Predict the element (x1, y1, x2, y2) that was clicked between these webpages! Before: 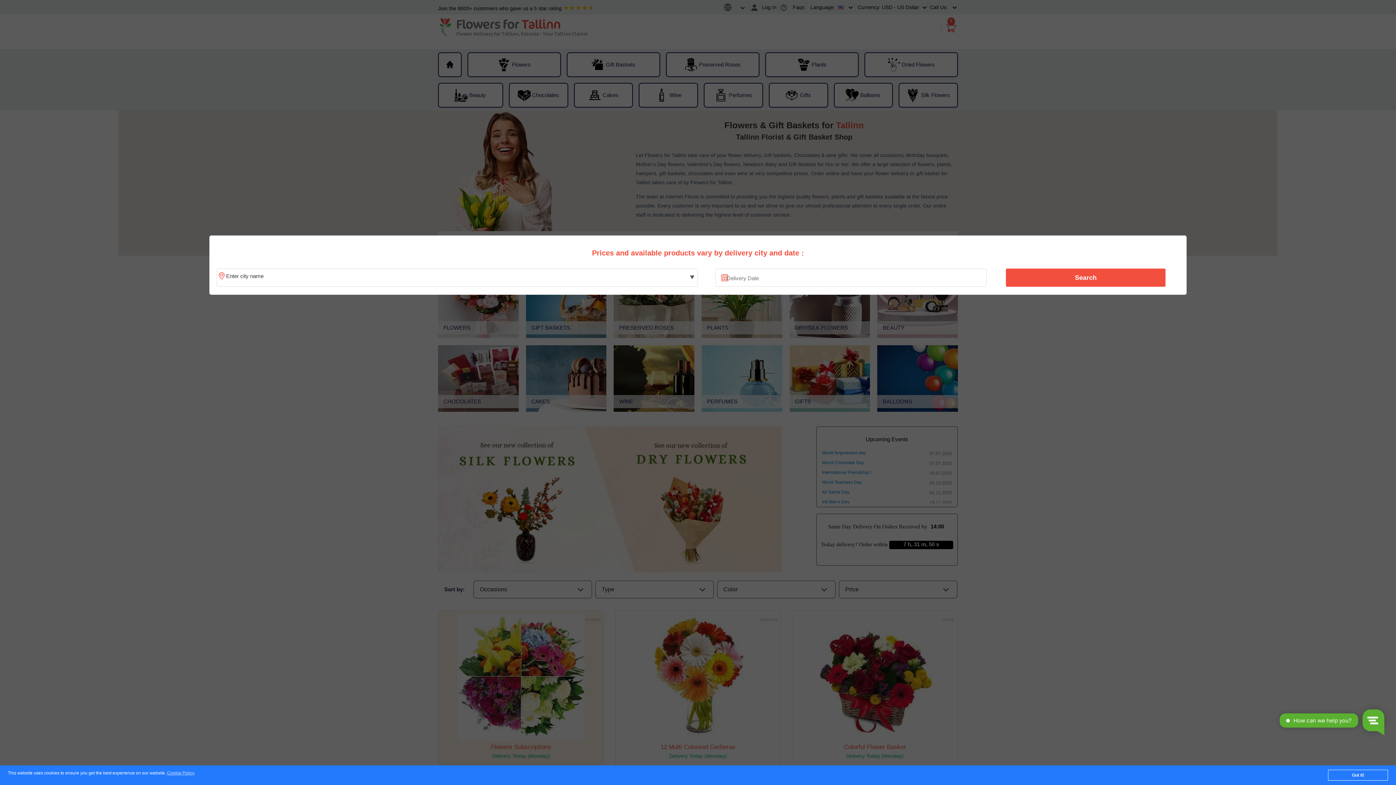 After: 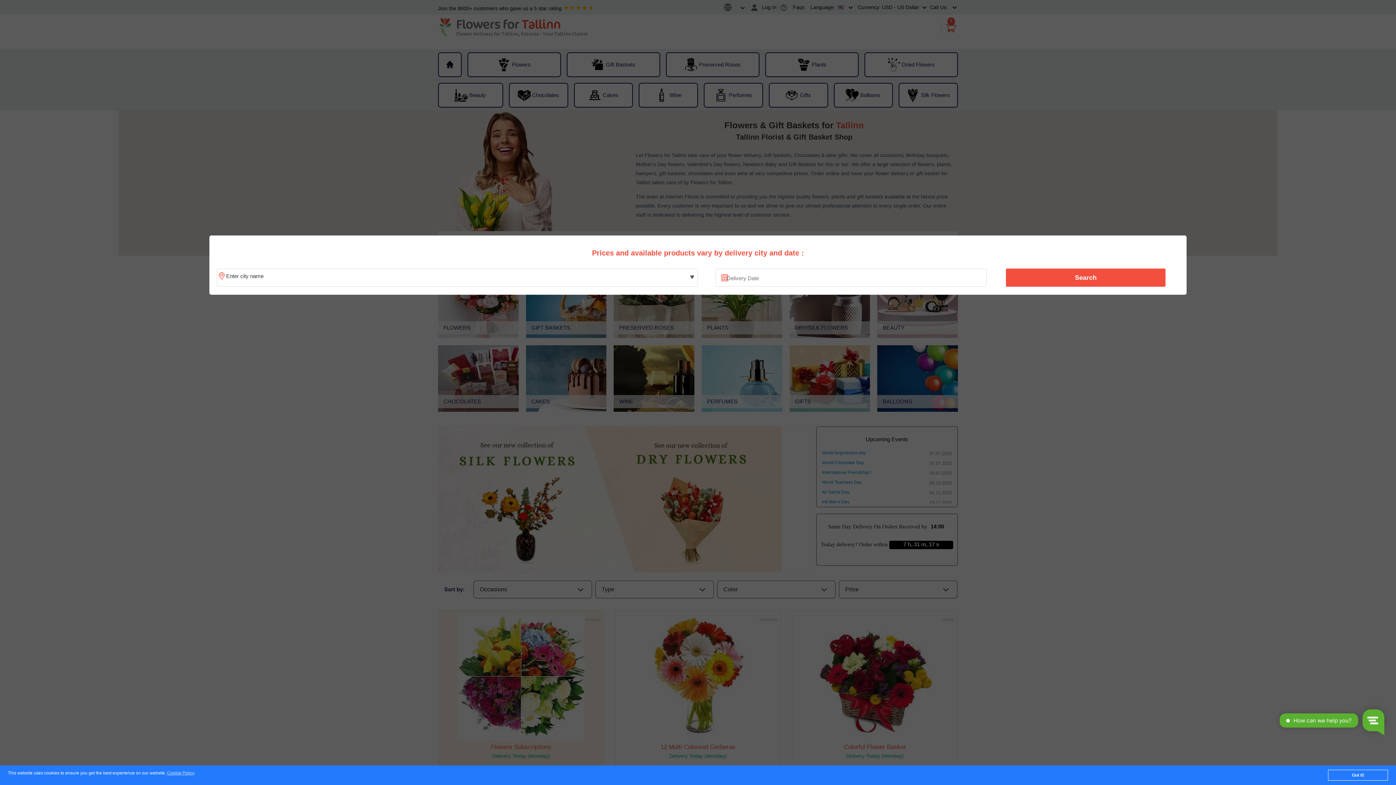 Action: bbox: (1010, 270, 1161, 285) label: Search